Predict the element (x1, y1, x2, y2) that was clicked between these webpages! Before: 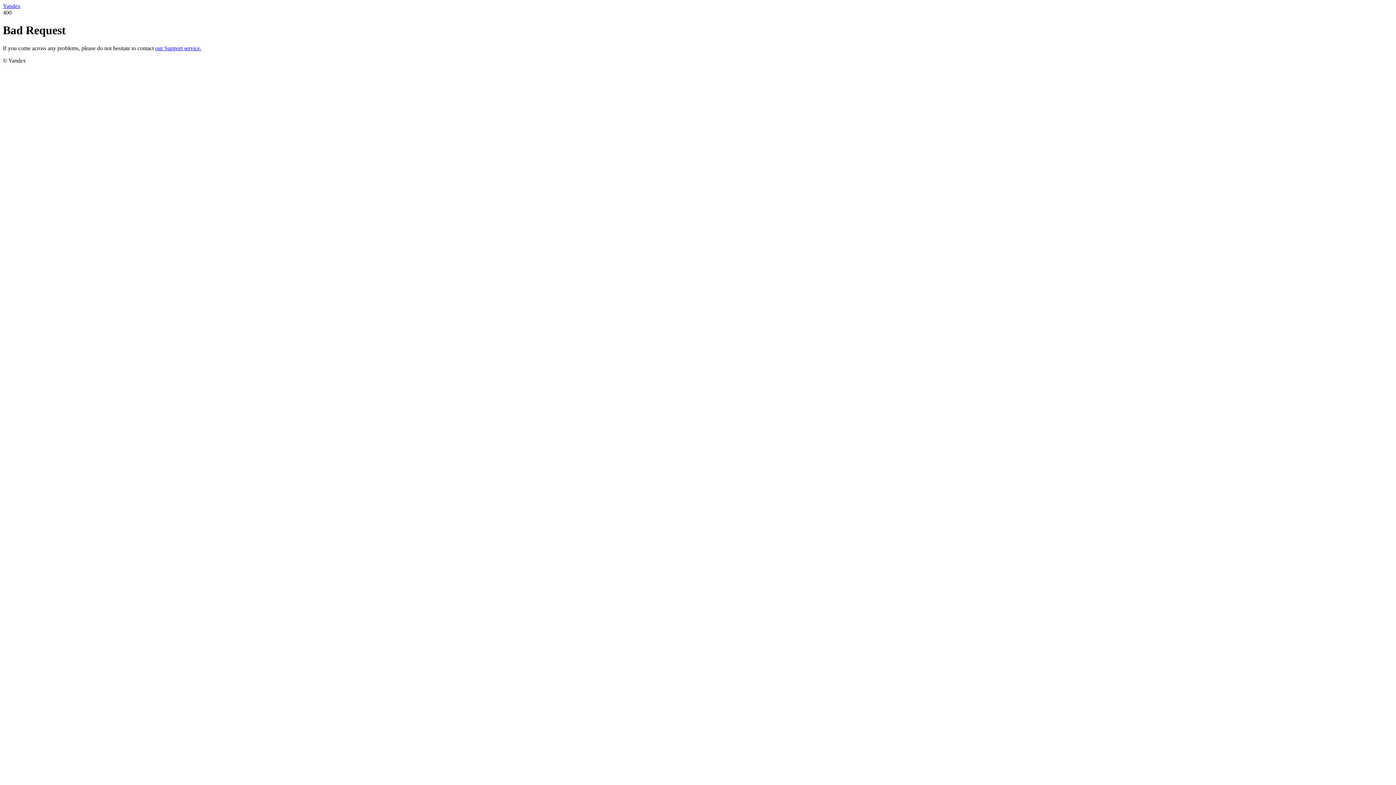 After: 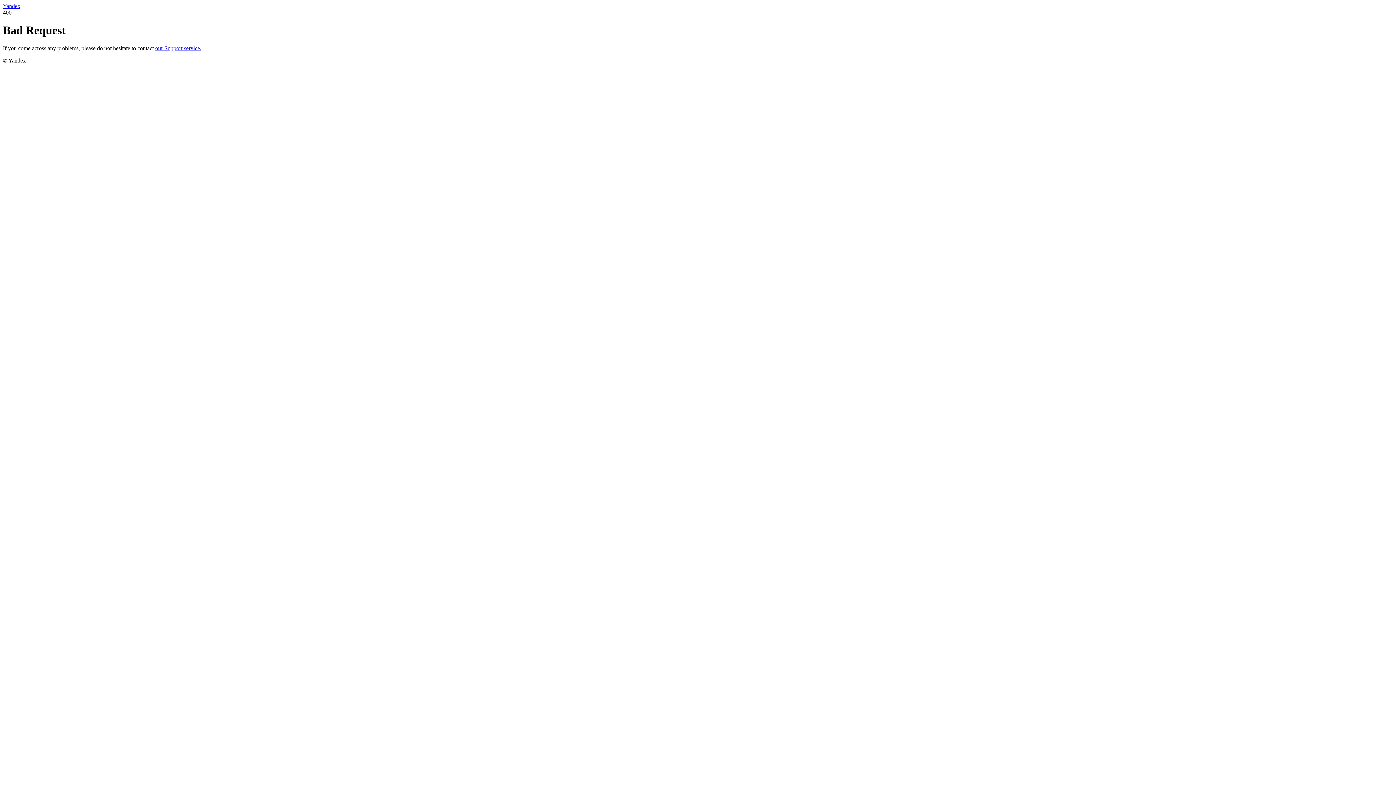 Action: label: Yandex bbox: (2, 2, 20, 9)